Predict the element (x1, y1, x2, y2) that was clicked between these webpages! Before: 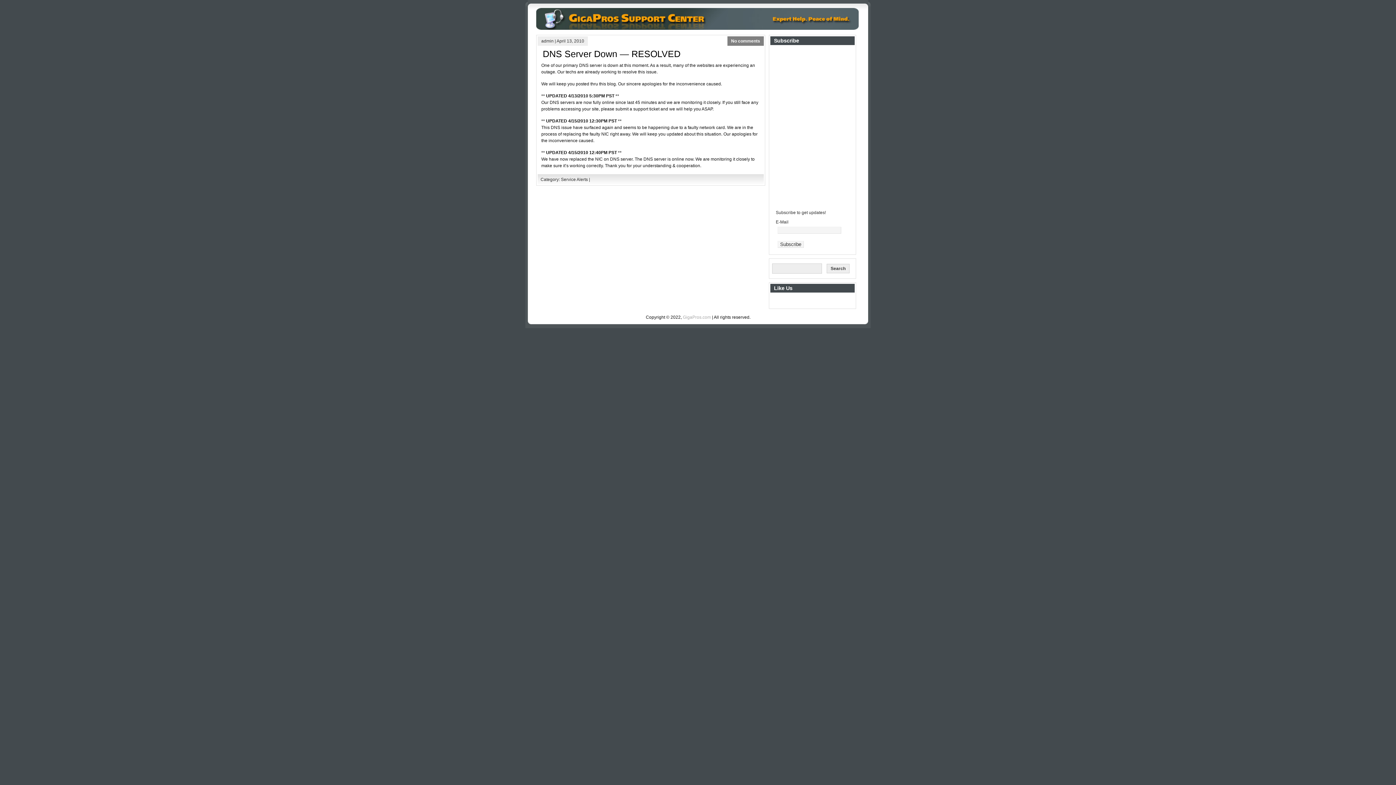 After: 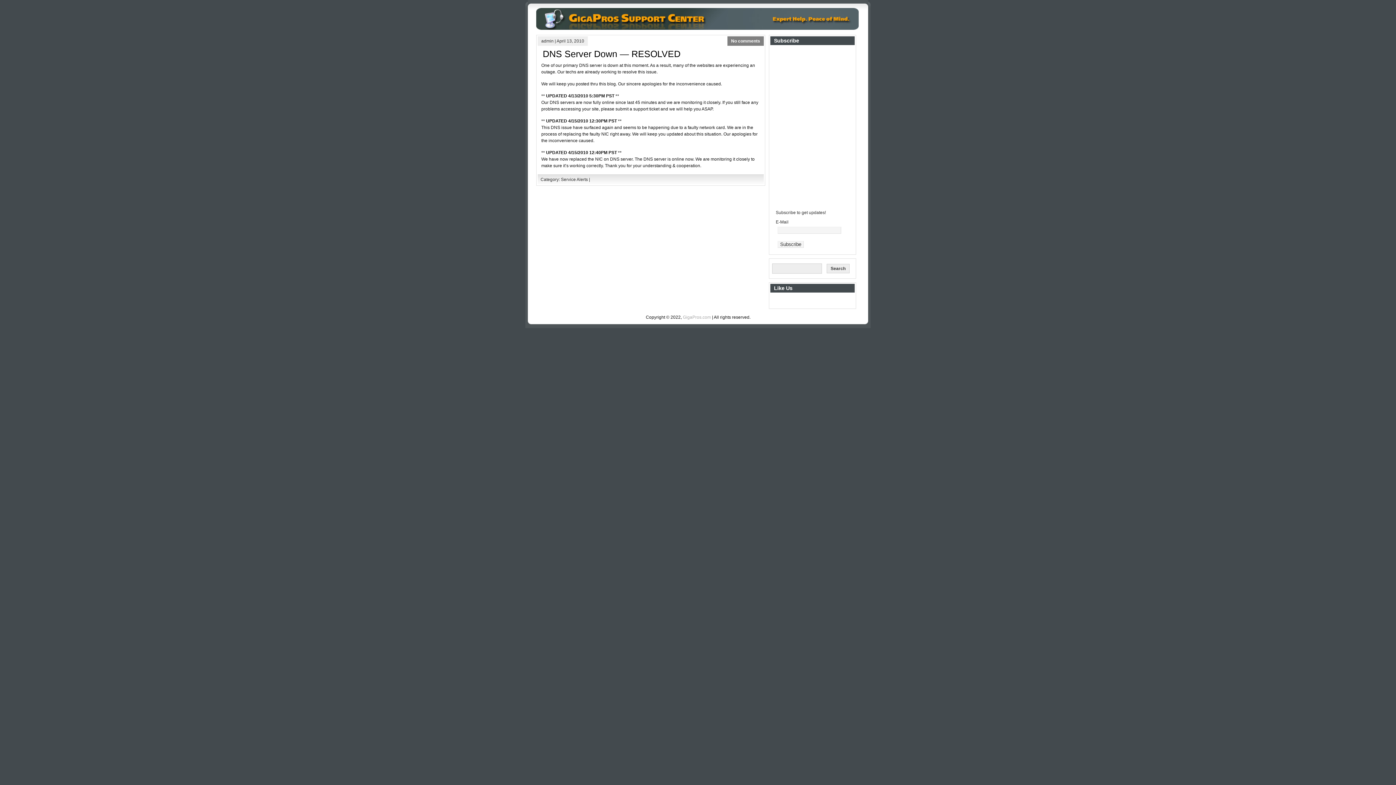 Action: bbox: (556, 38, 584, 43) label: April 13, 2010